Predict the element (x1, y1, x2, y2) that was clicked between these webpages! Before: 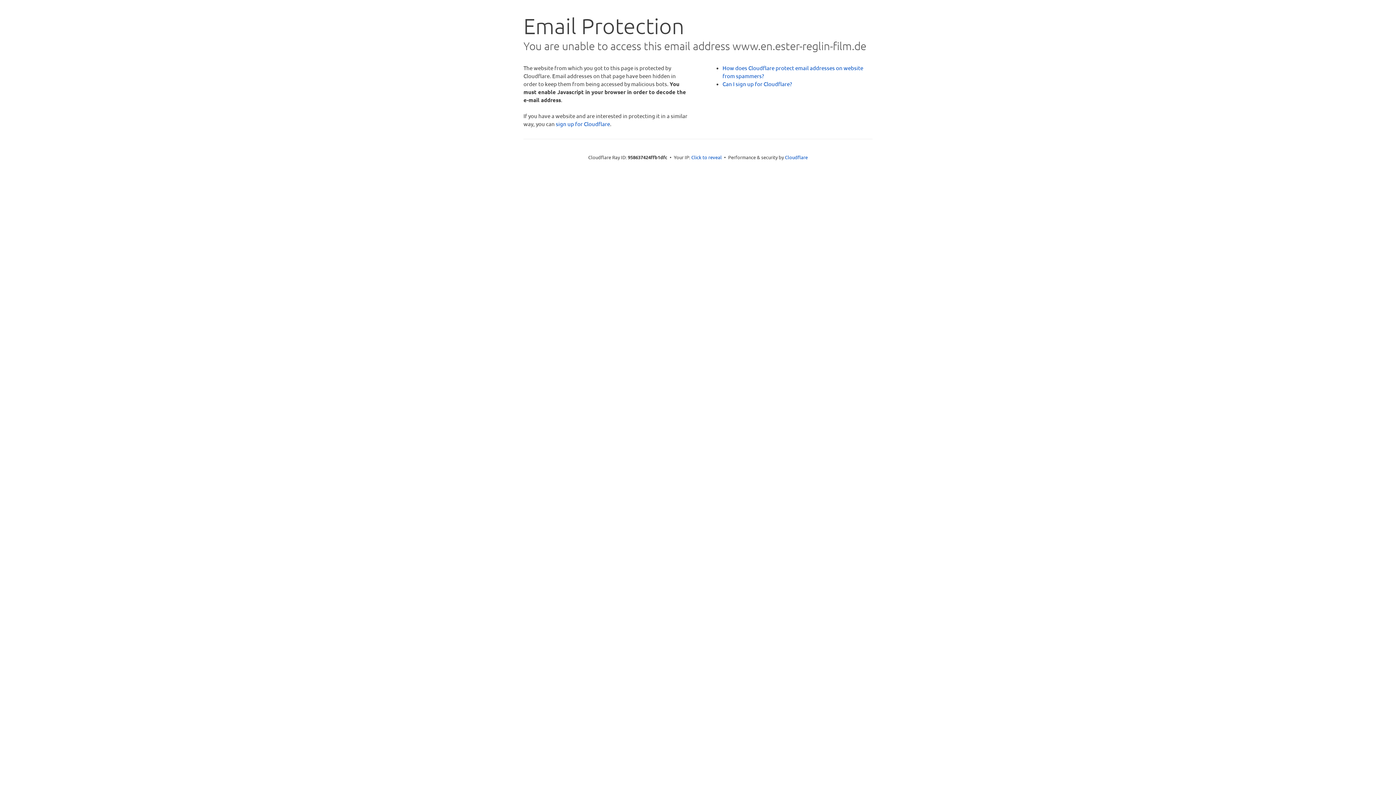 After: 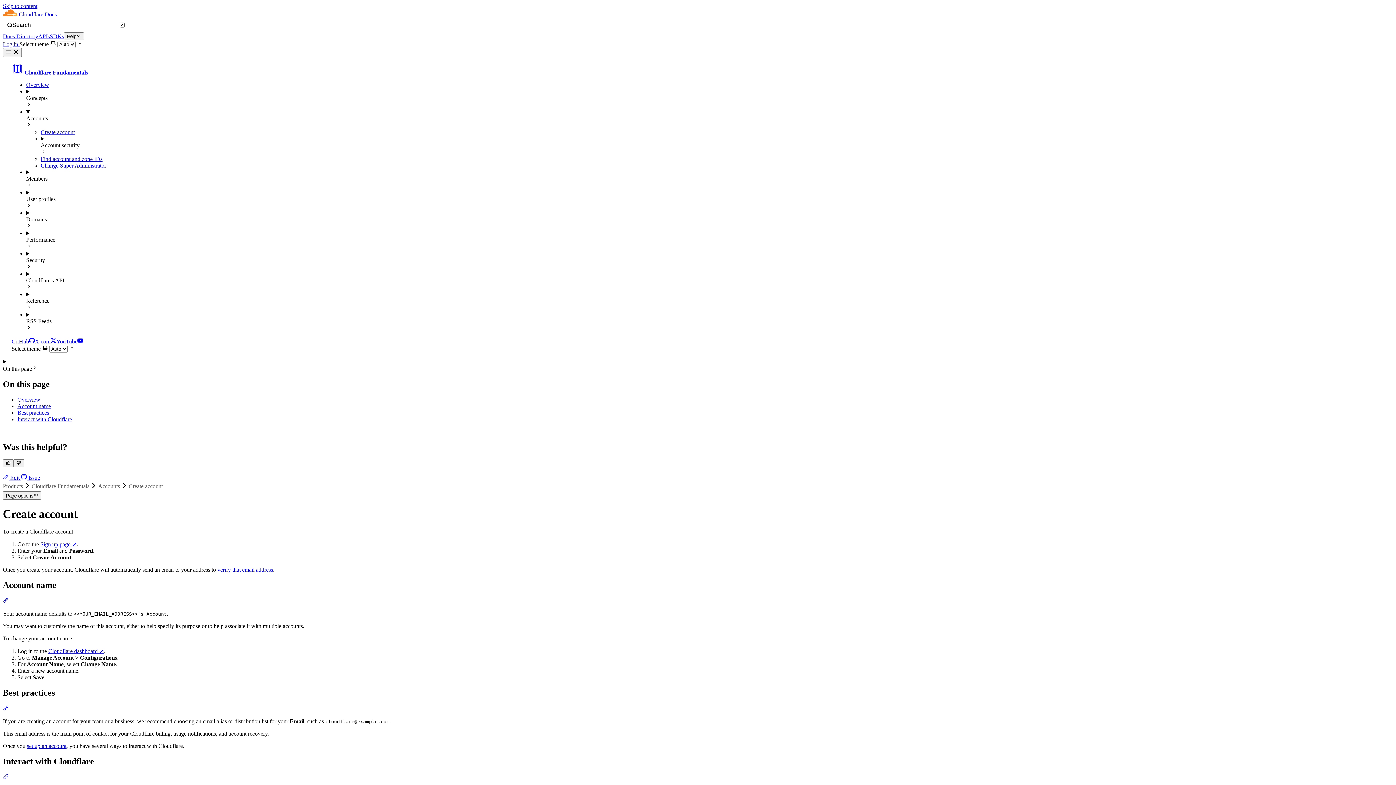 Action: label: Can I sign up for Cloudflare? bbox: (722, 80, 792, 87)